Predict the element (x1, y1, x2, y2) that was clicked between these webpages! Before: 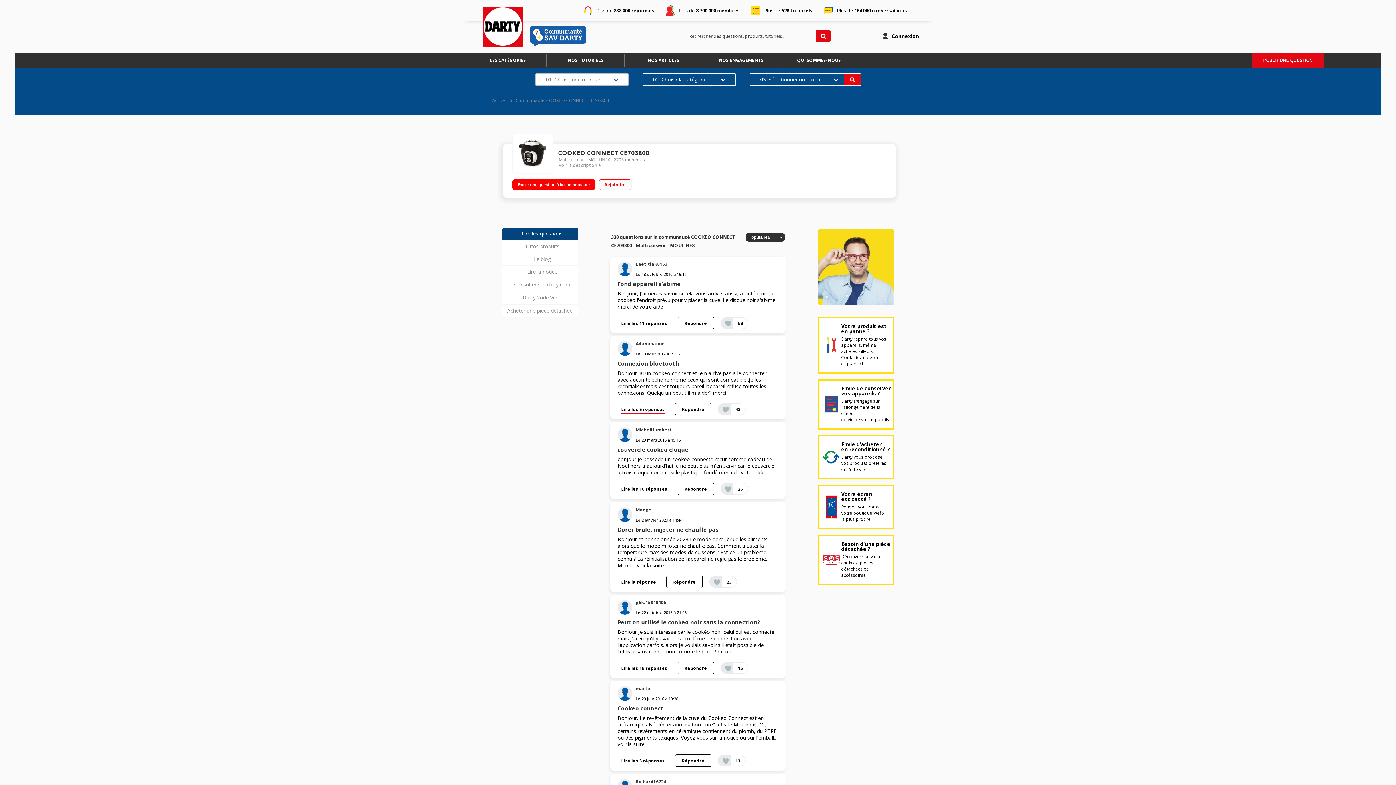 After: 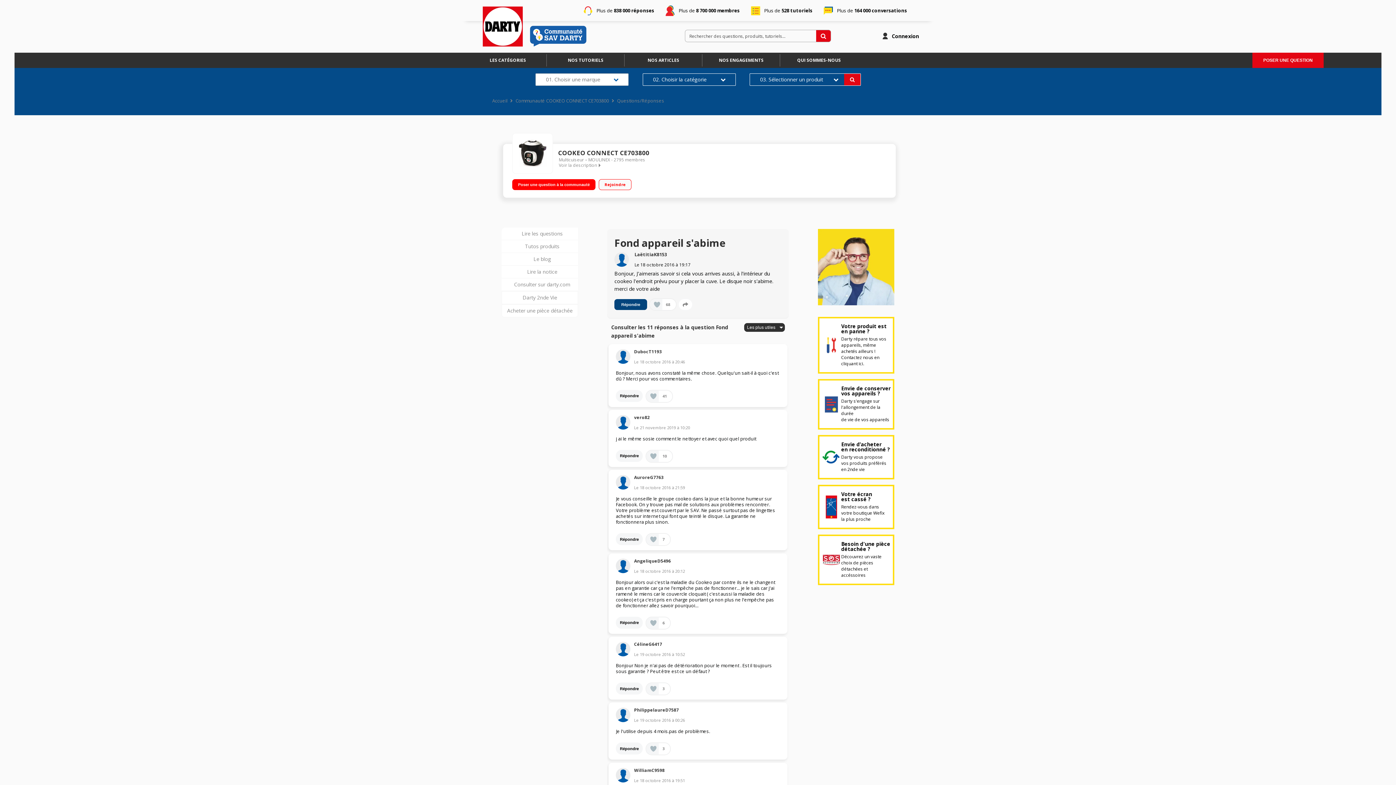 Action: label: Fond appareil s'abime bbox: (617, 280, 681, 287)